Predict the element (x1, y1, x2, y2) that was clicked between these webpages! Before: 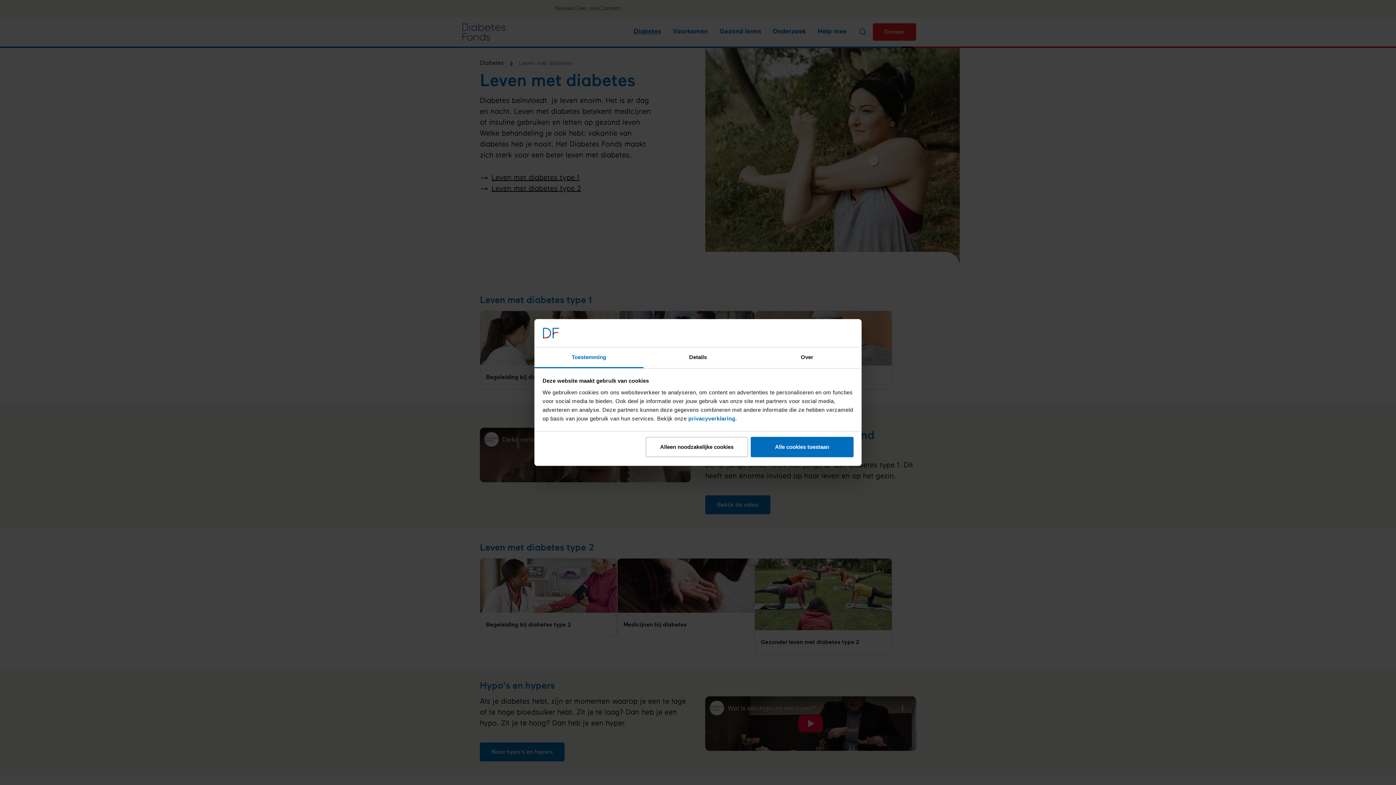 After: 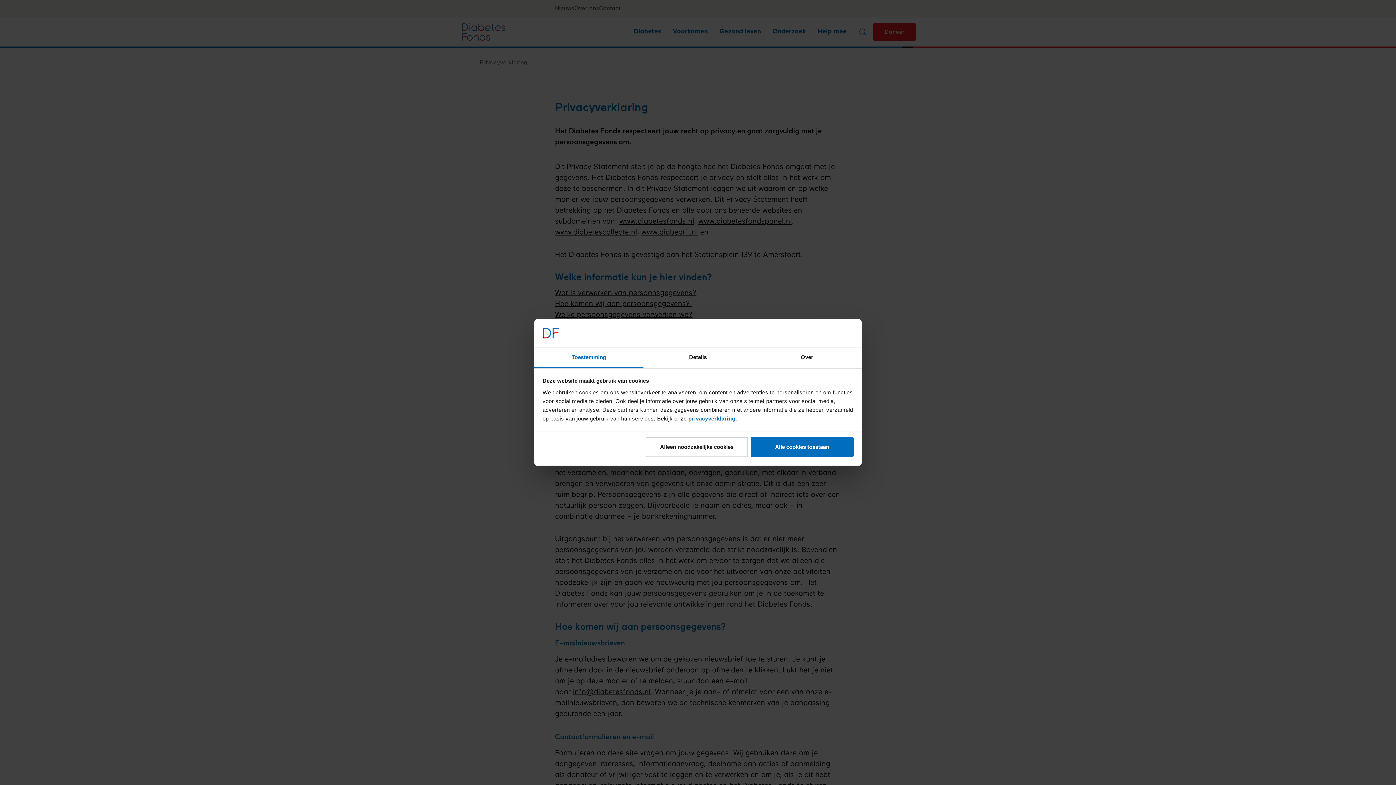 Action: bbox: (688, 415, 735, 421) label: privacyverklaring